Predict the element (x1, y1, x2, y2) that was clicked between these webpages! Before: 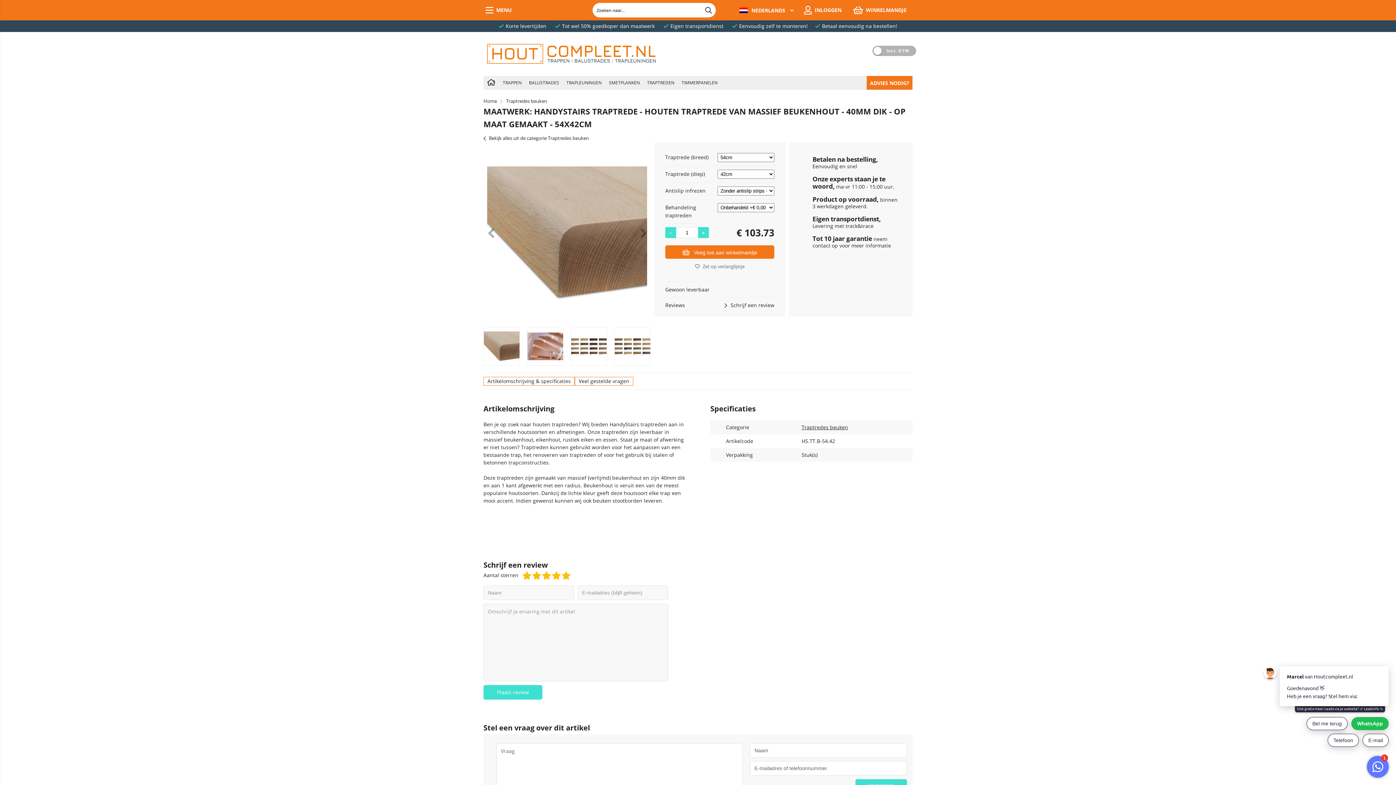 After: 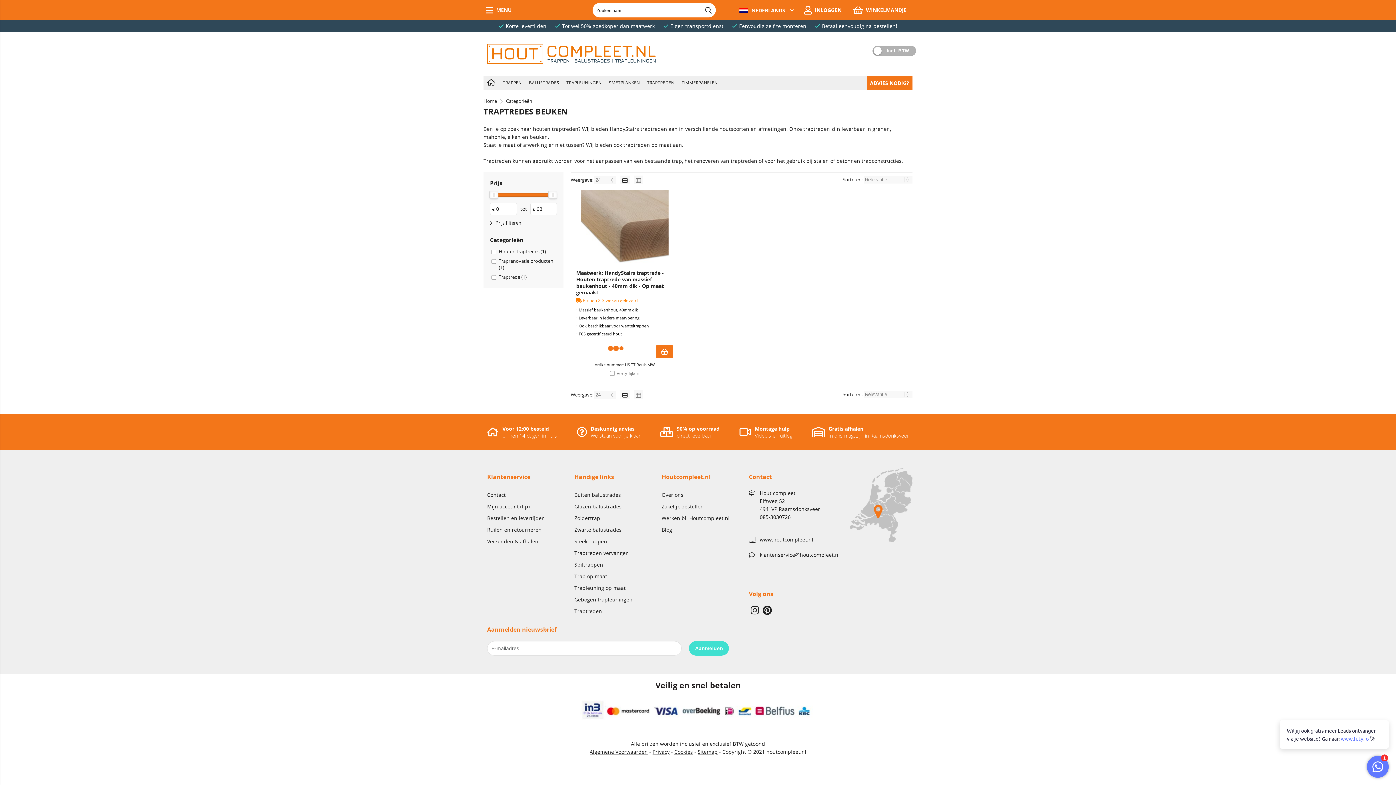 Action: label: Traptredes beuken bbox: (506, 97, 547, 104)